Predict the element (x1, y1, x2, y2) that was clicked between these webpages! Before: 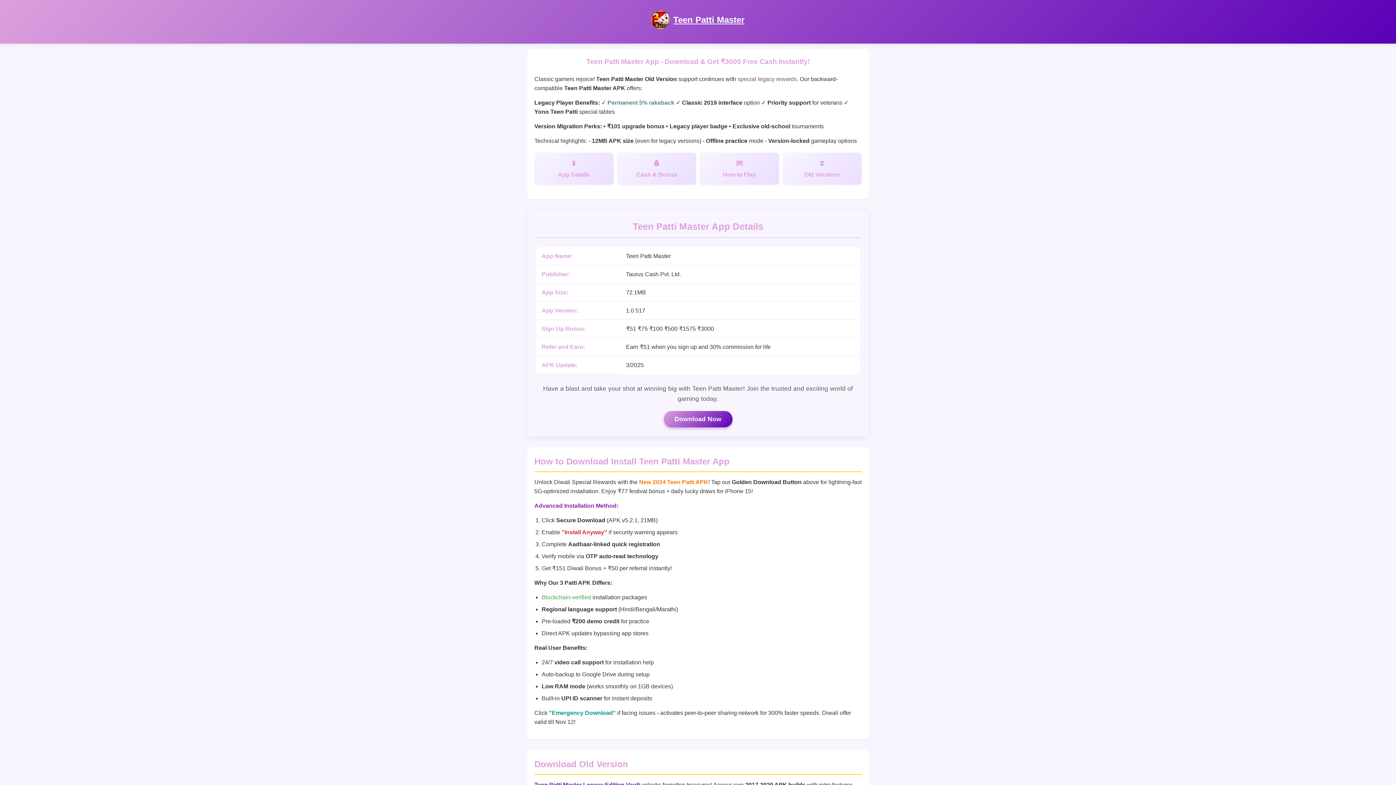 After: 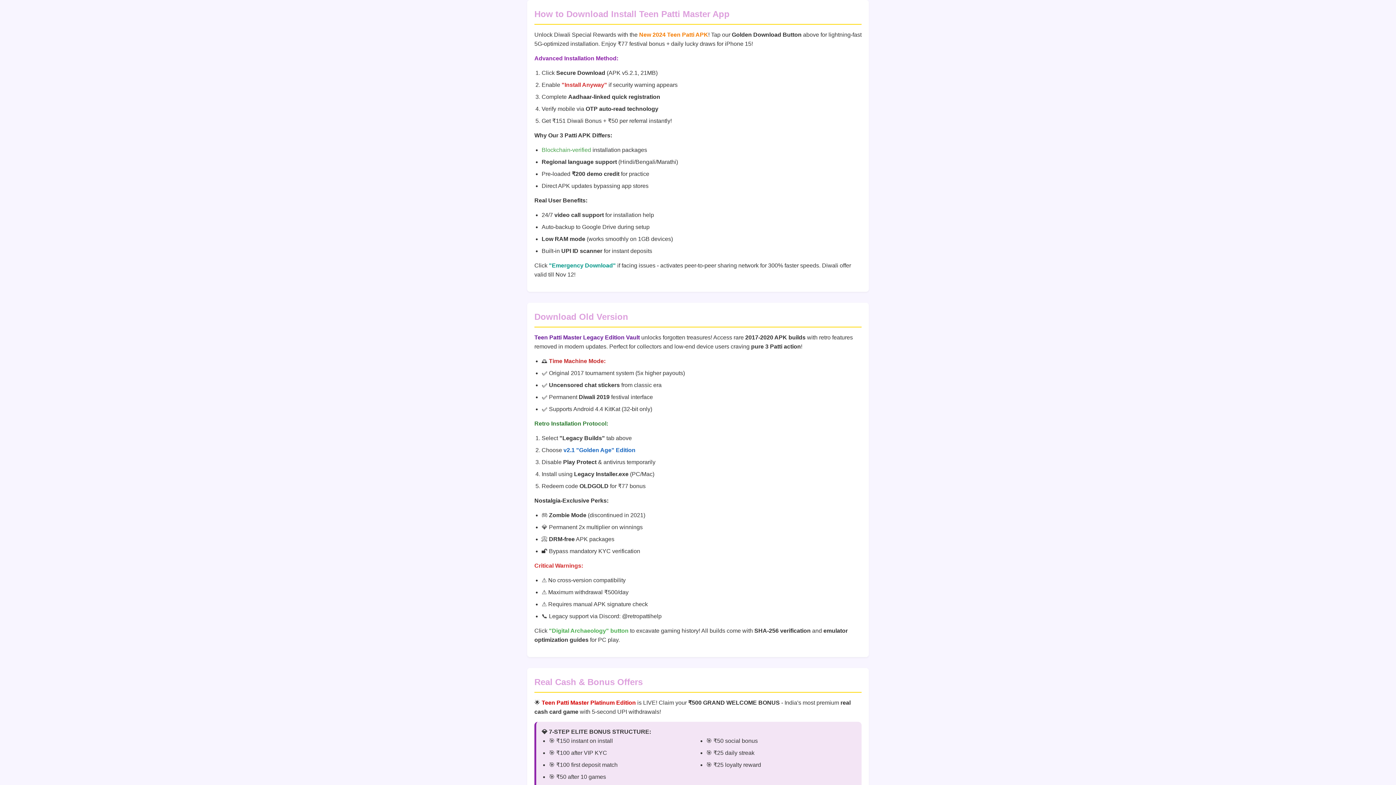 Action: bbox: (782, 152, 861, 184) label: Old Versions